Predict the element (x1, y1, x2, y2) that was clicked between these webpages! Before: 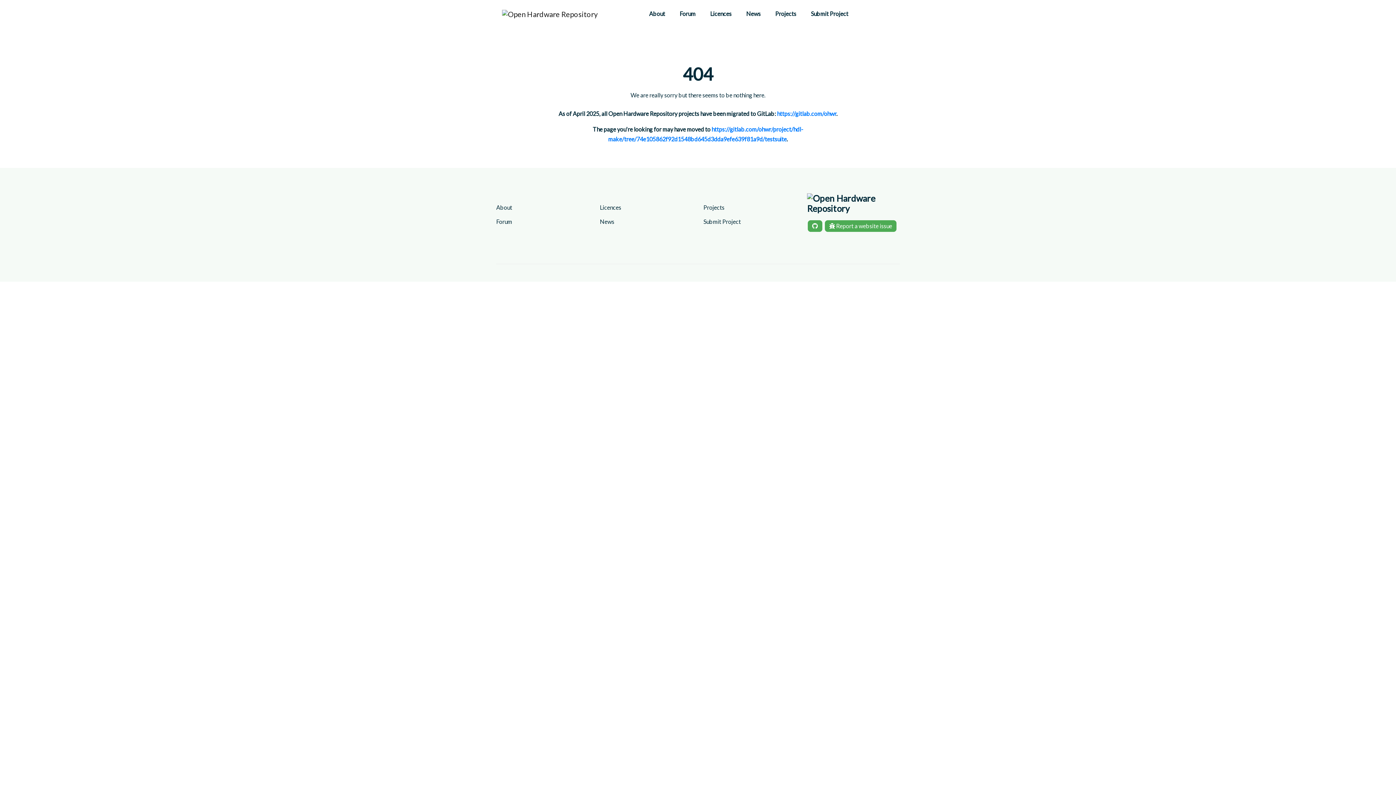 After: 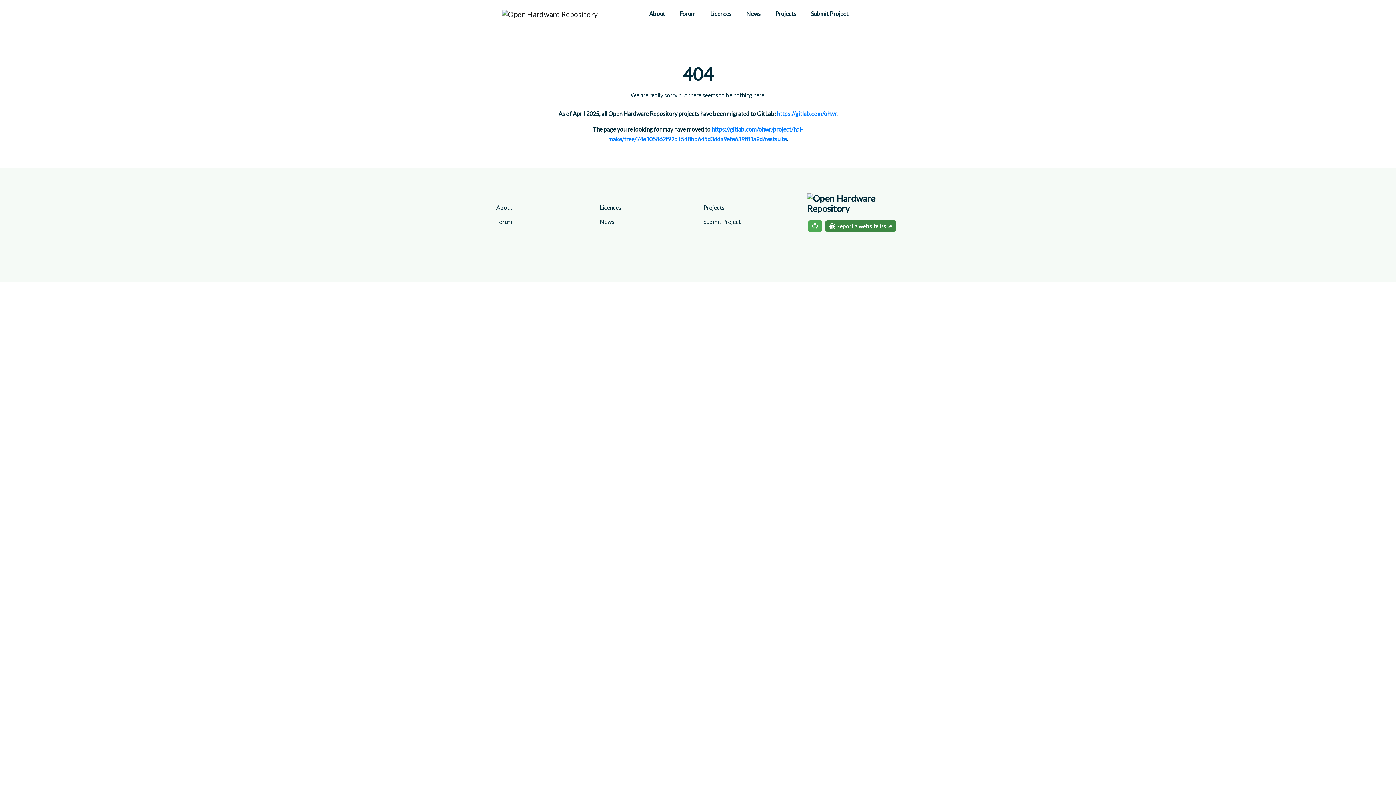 Action: bbox: (825, 220, 896, 232) label:  Report a website issue